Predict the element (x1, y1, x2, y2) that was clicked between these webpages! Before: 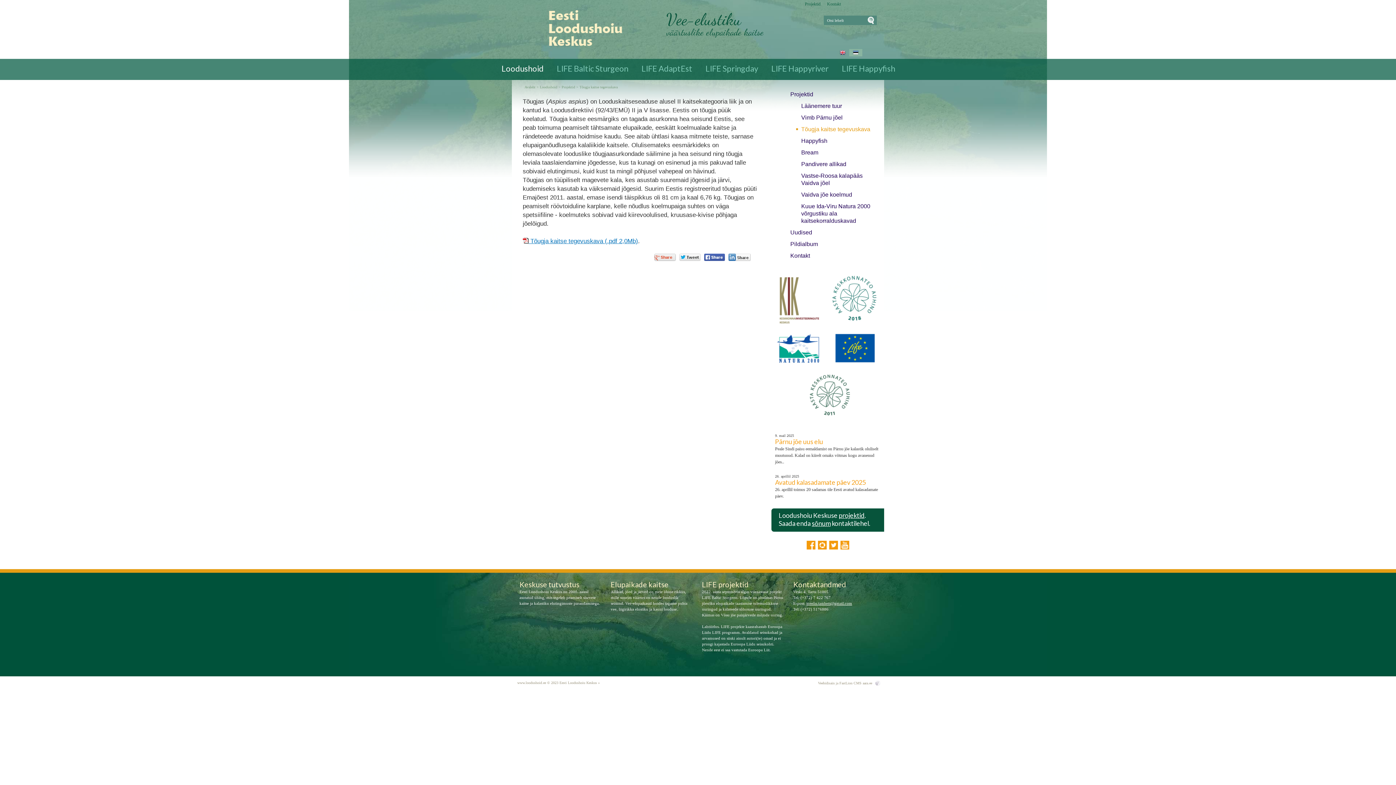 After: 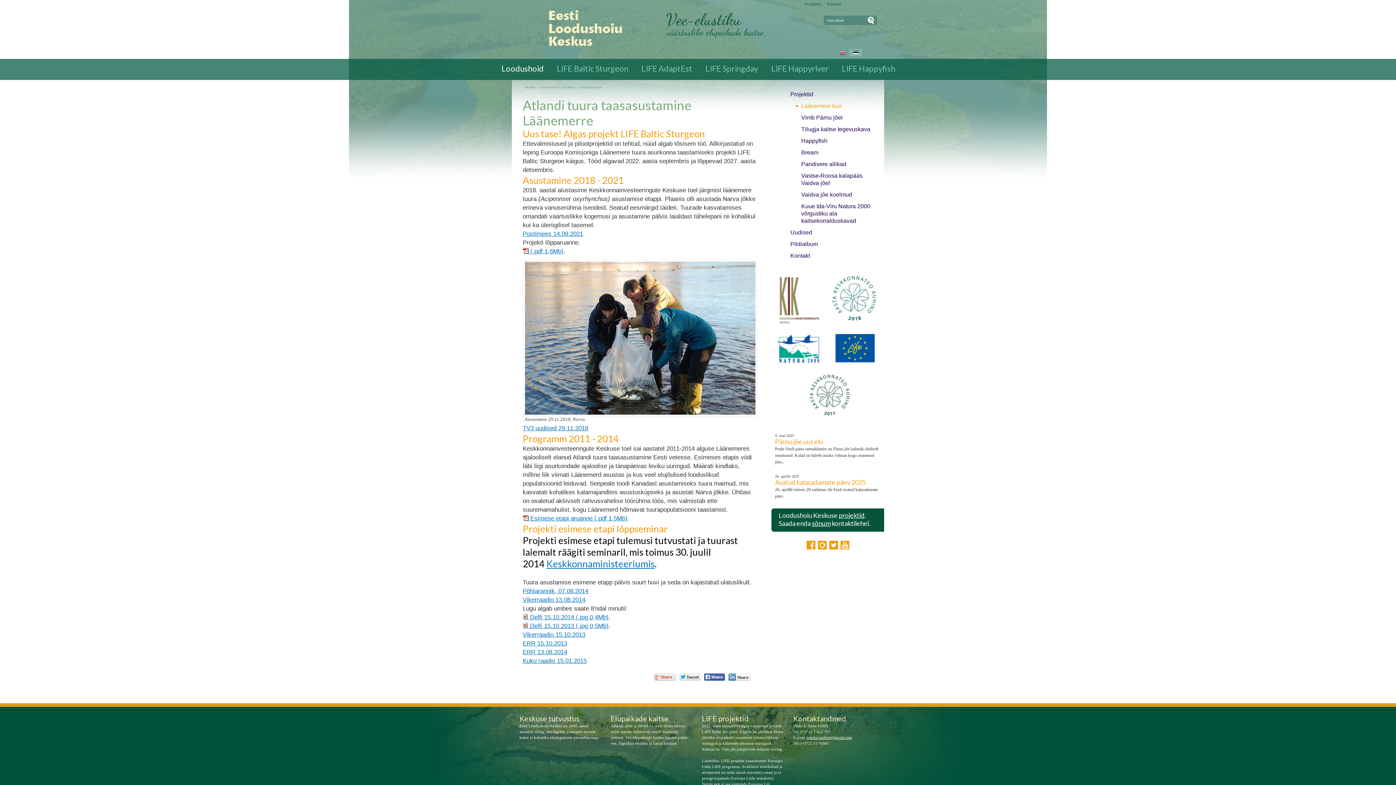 Action: bbox: (796, 102, 873, 109) label: Läänemere tuur